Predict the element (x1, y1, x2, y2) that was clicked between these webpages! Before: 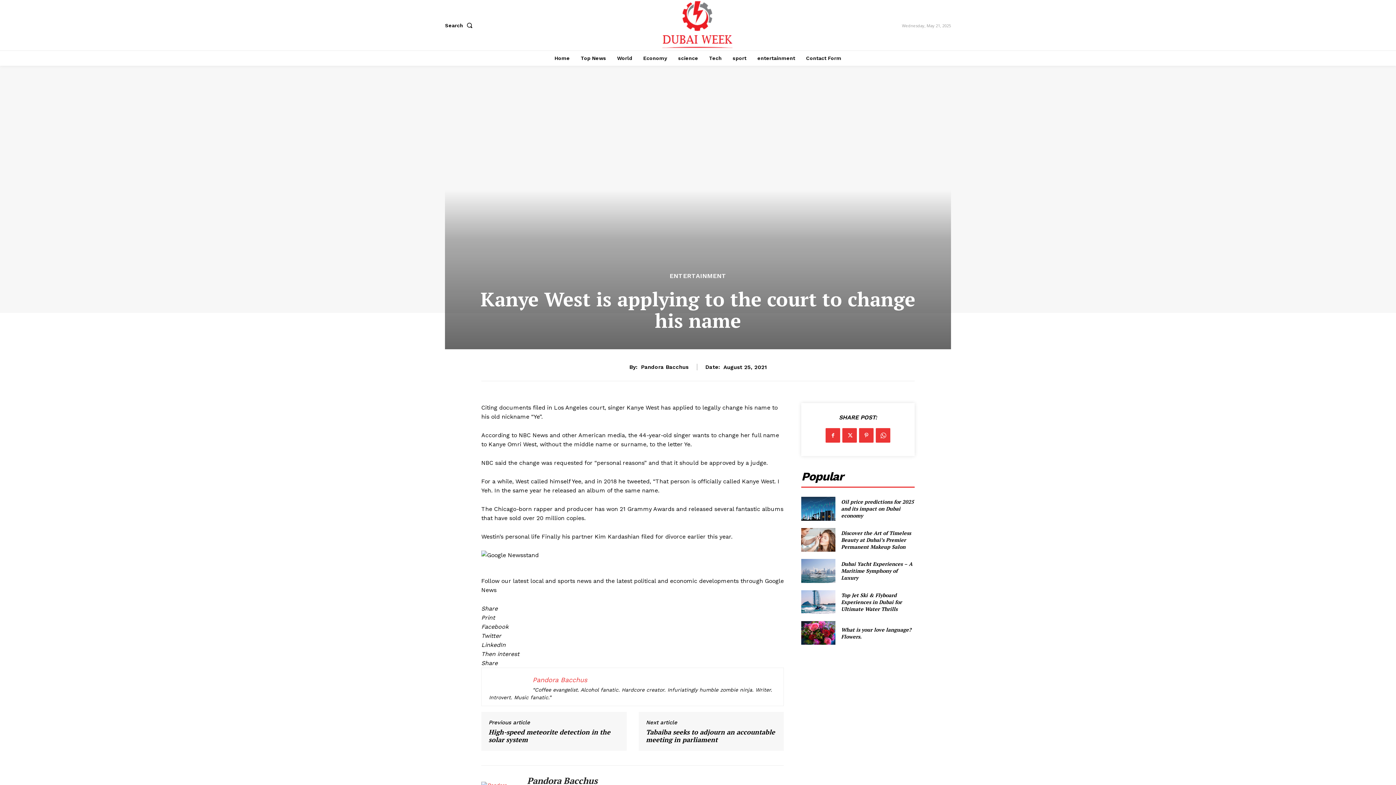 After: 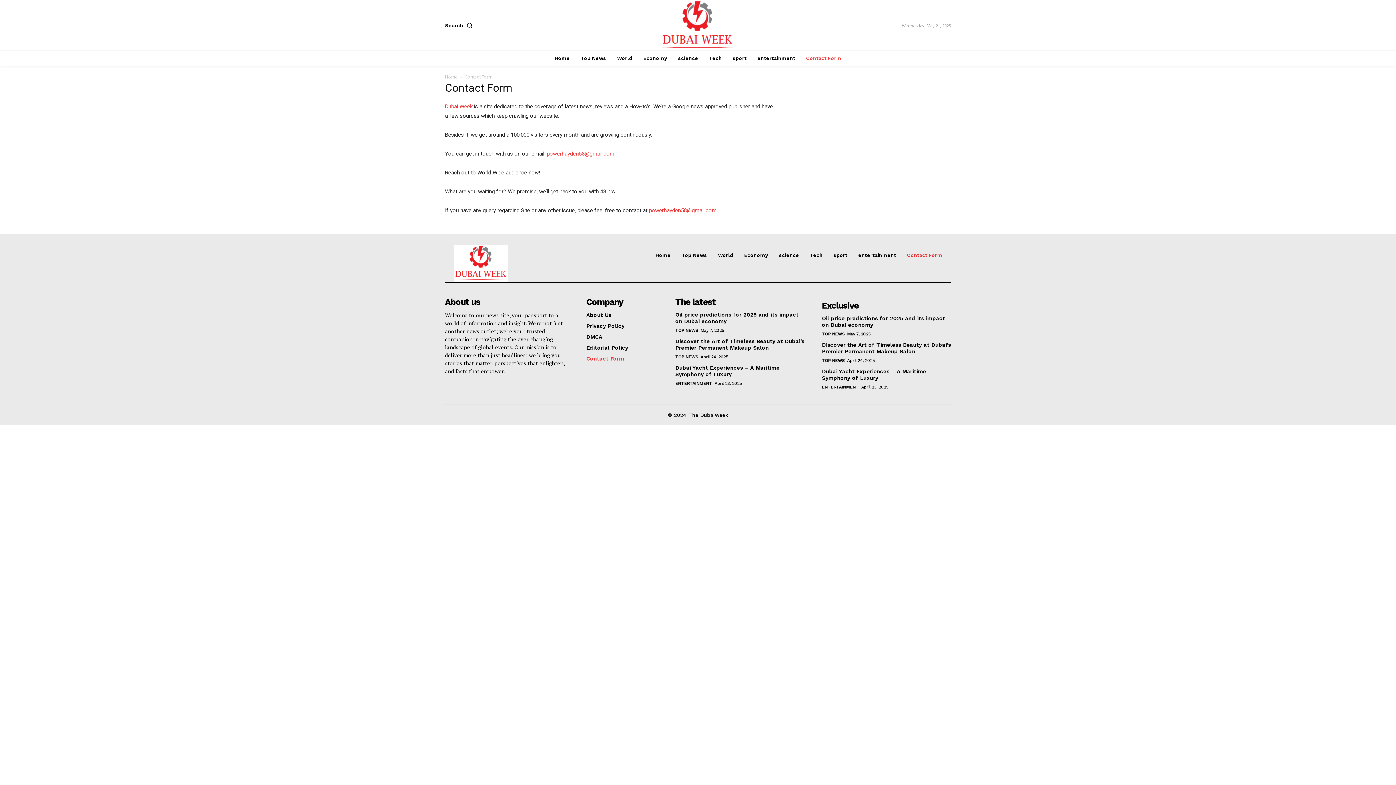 Action: label: Contact Form bbox: (802, 50, 845, 65)